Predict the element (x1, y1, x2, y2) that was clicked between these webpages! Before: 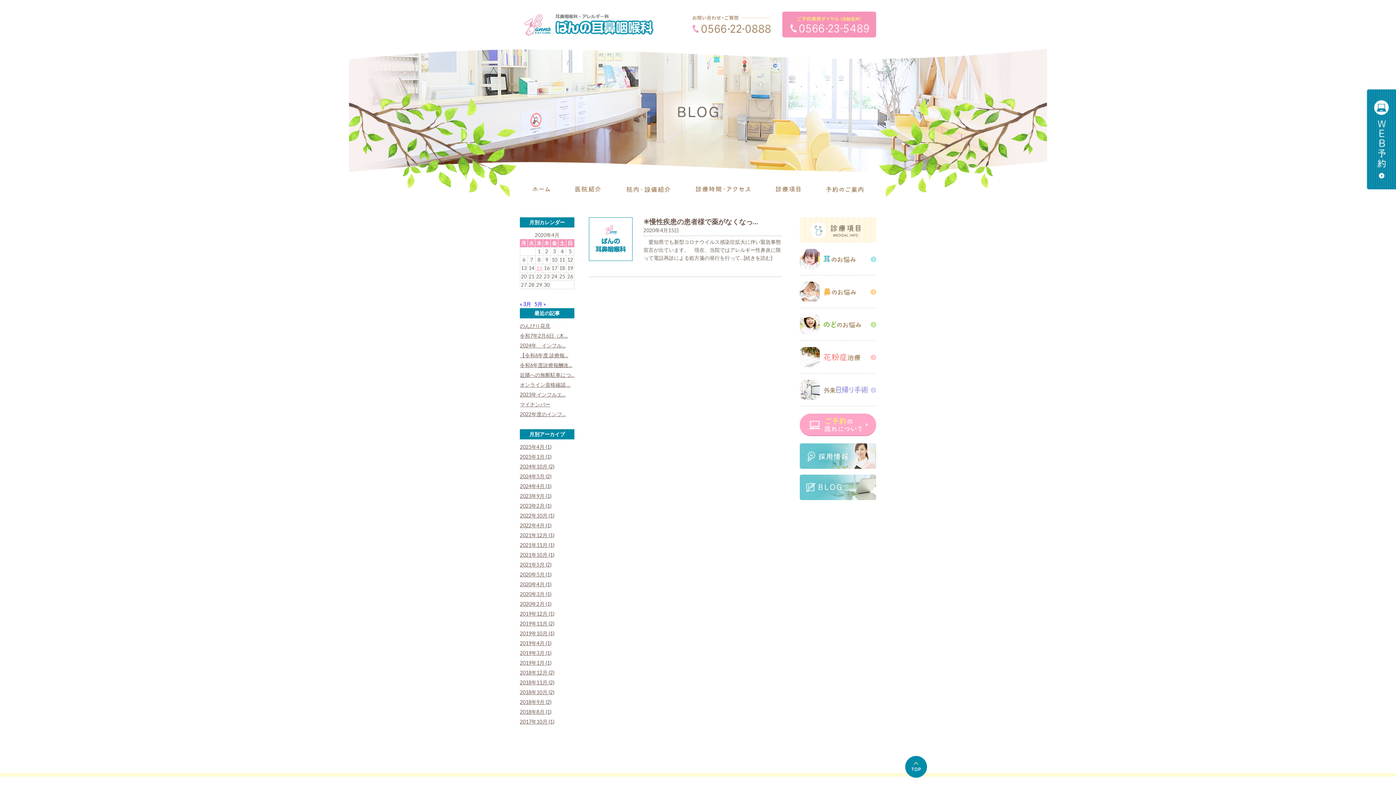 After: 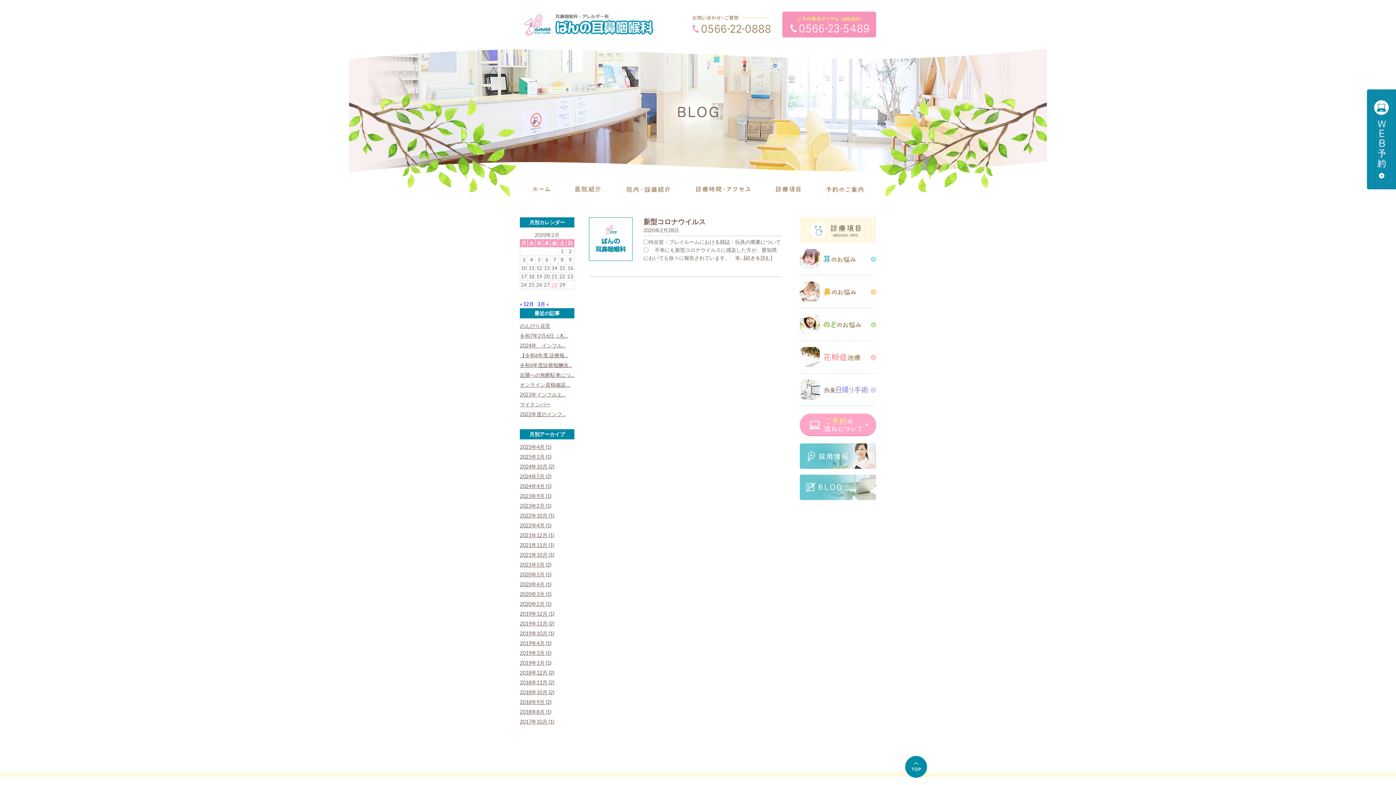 Action: bbox: (520, 601, 551, 607) label: 2020年2月 (1)